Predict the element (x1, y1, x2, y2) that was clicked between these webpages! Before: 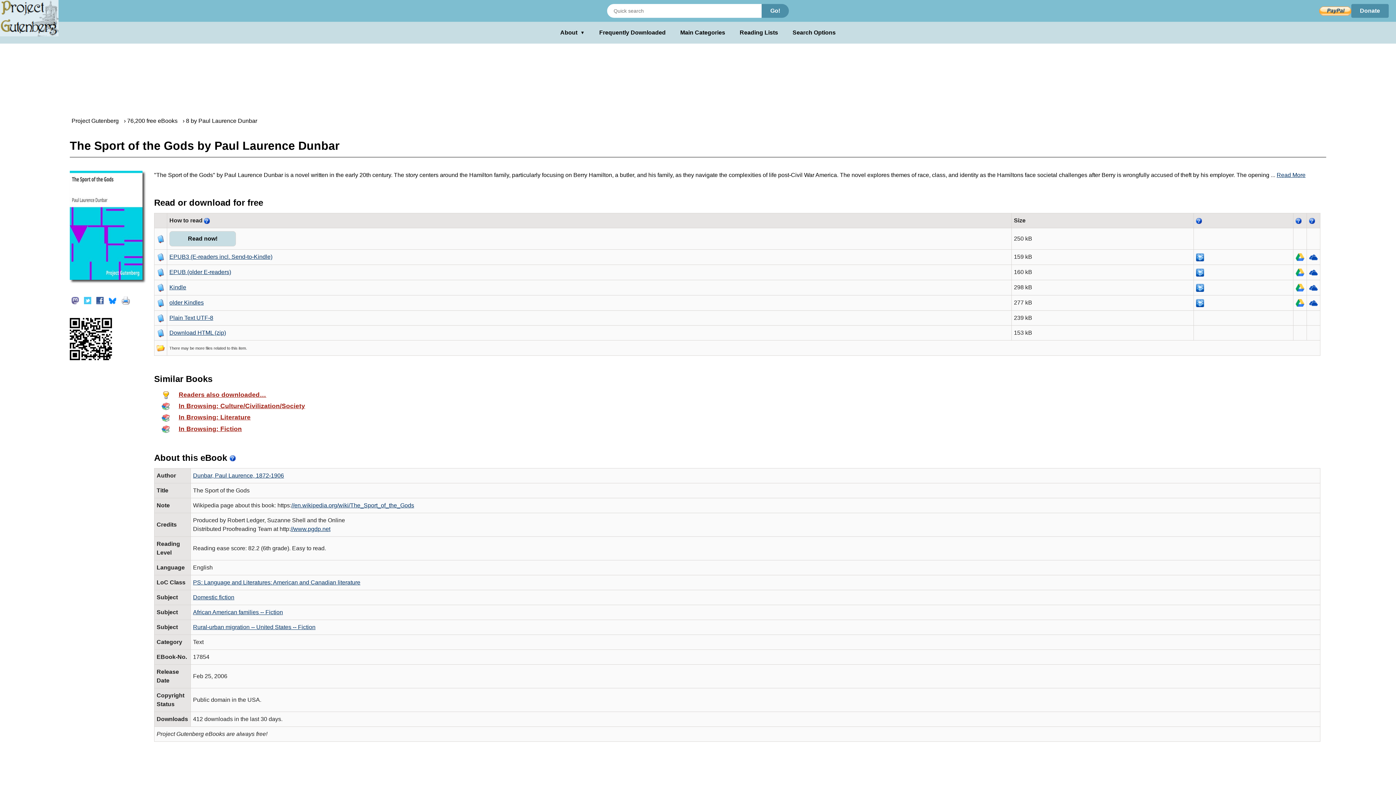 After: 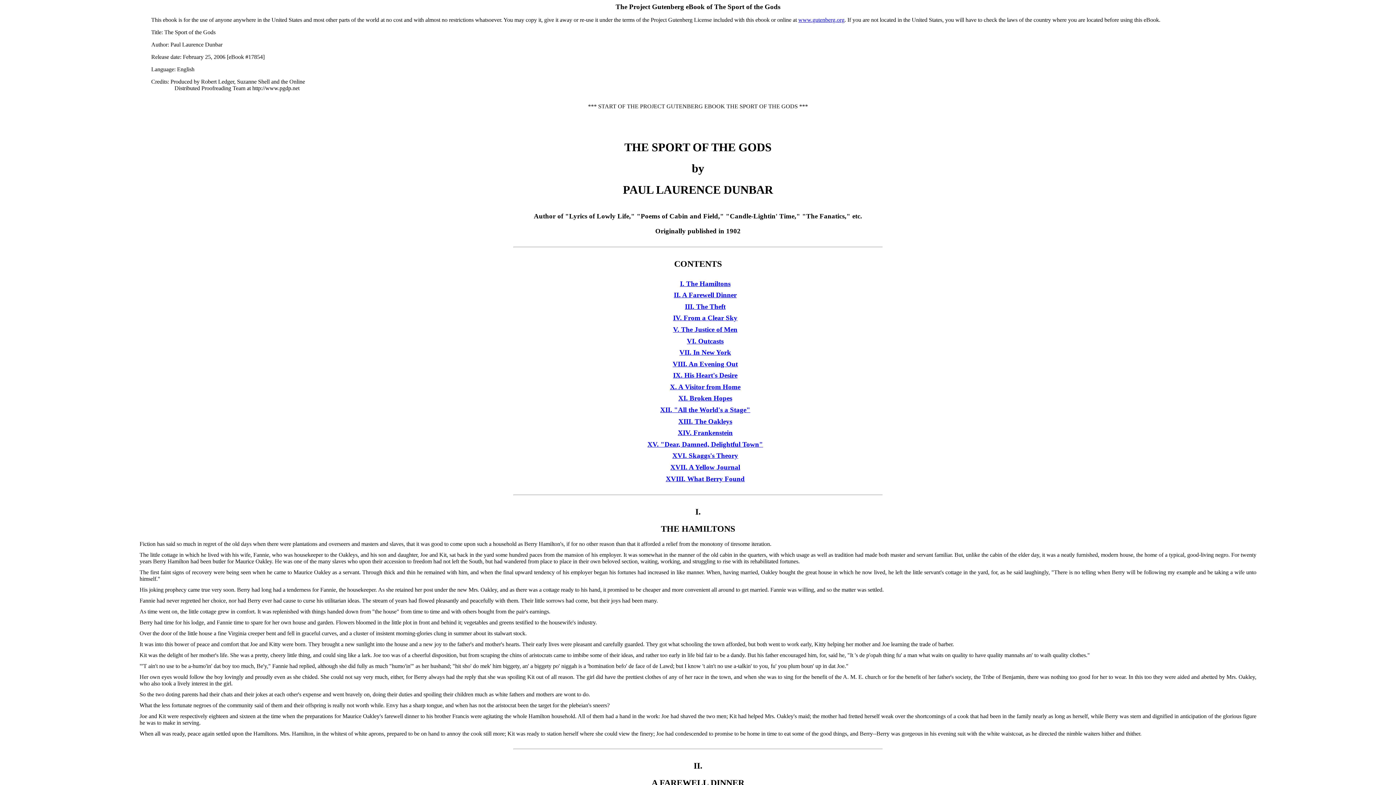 Action: bbox: (169, 231, 236, 246) label: Read now!